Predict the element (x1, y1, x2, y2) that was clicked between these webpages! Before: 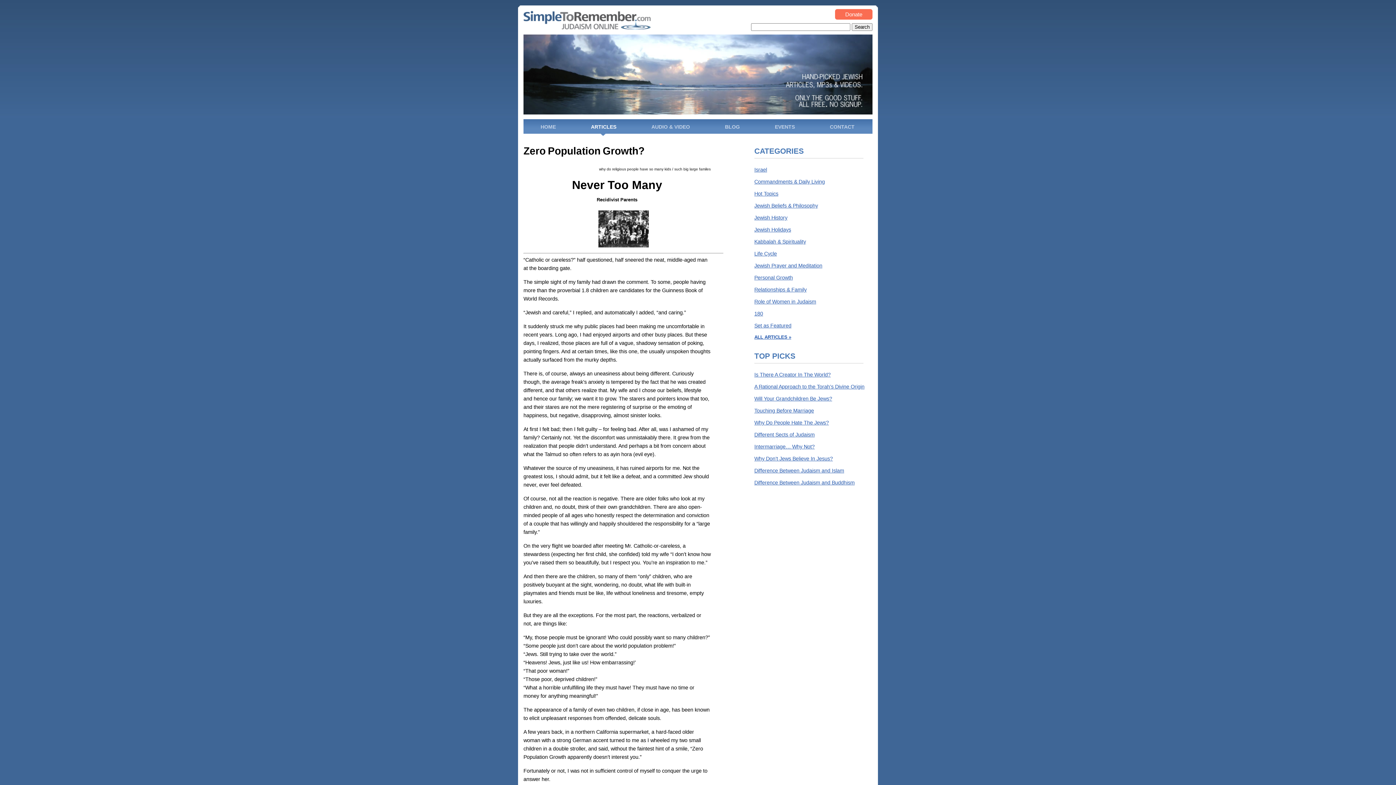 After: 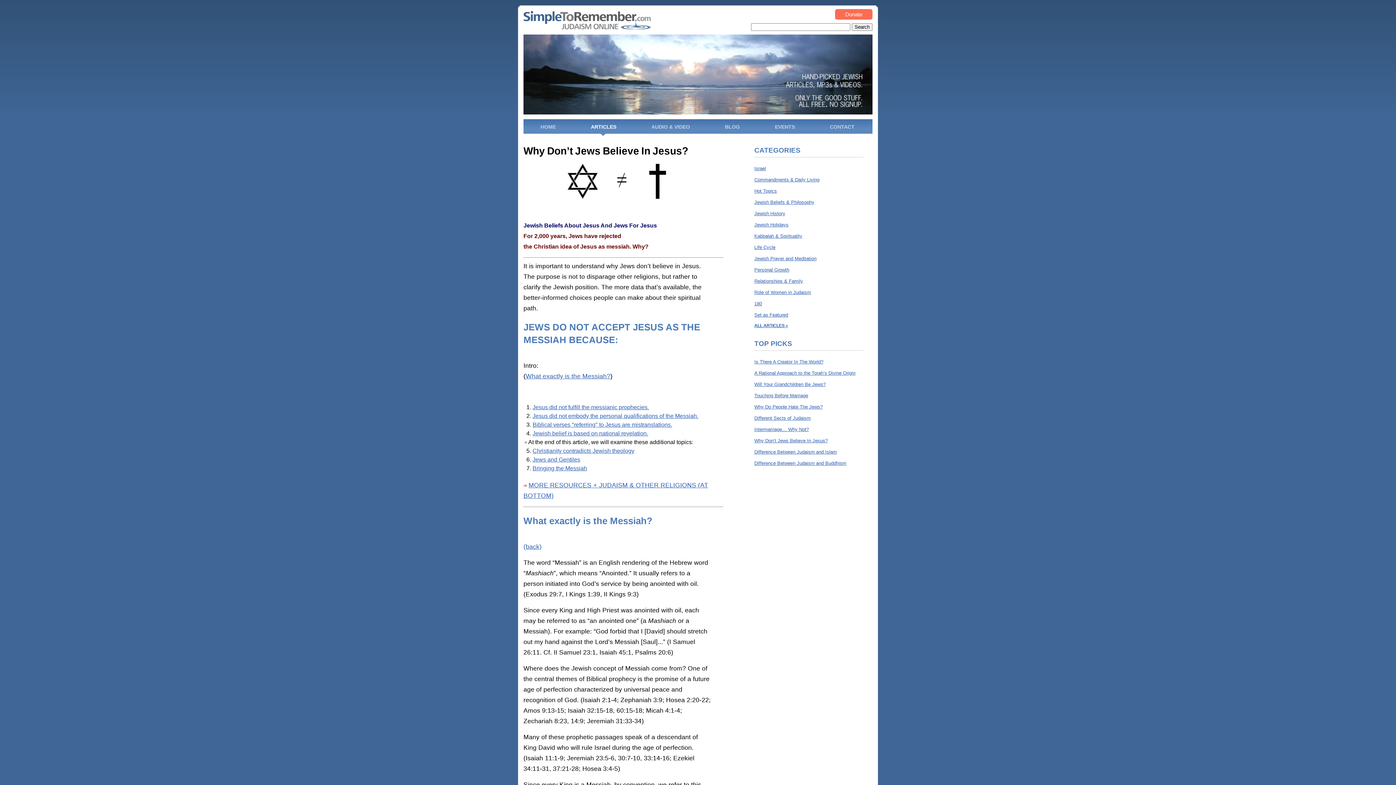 Action: label: Why Don’t Jews Believe In Jesus? bbox: (754, 456, 833, 461)